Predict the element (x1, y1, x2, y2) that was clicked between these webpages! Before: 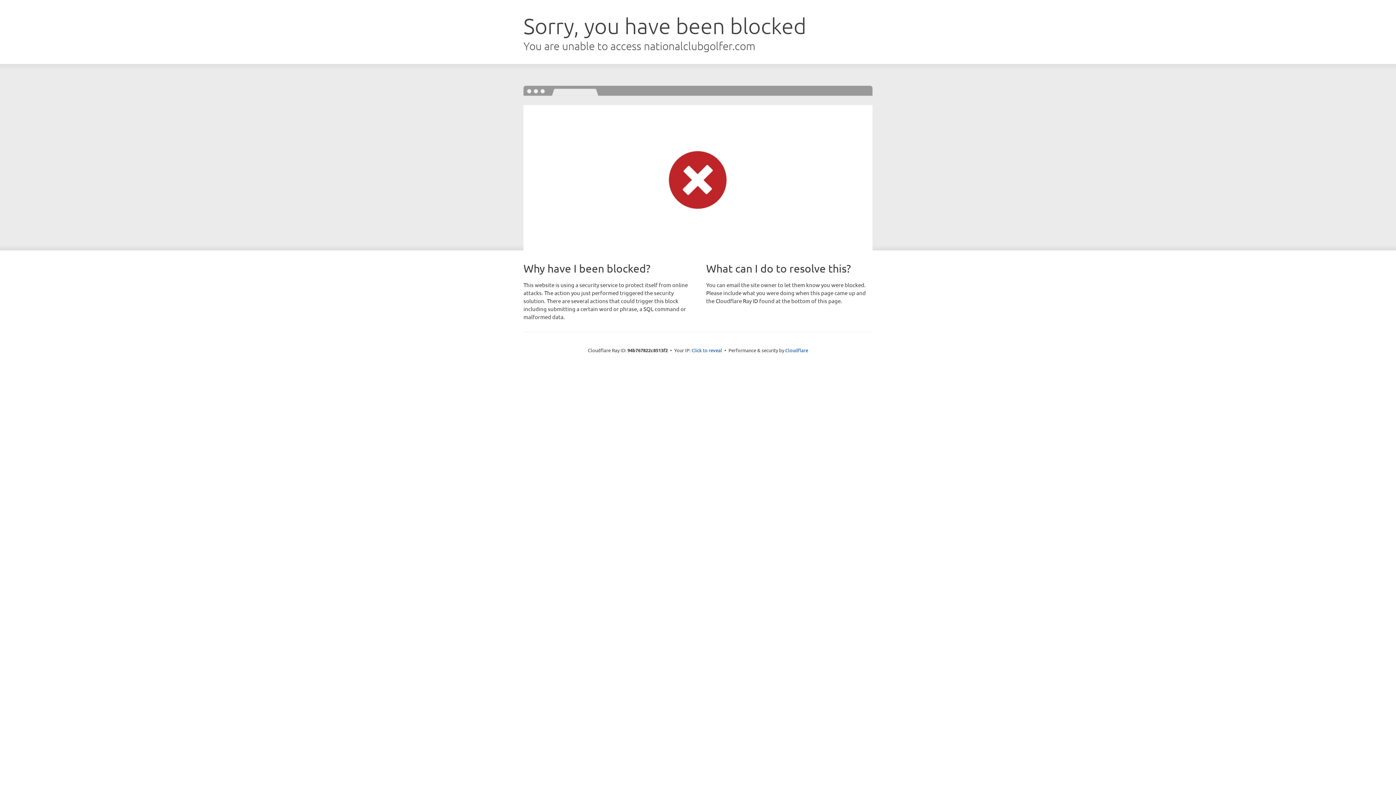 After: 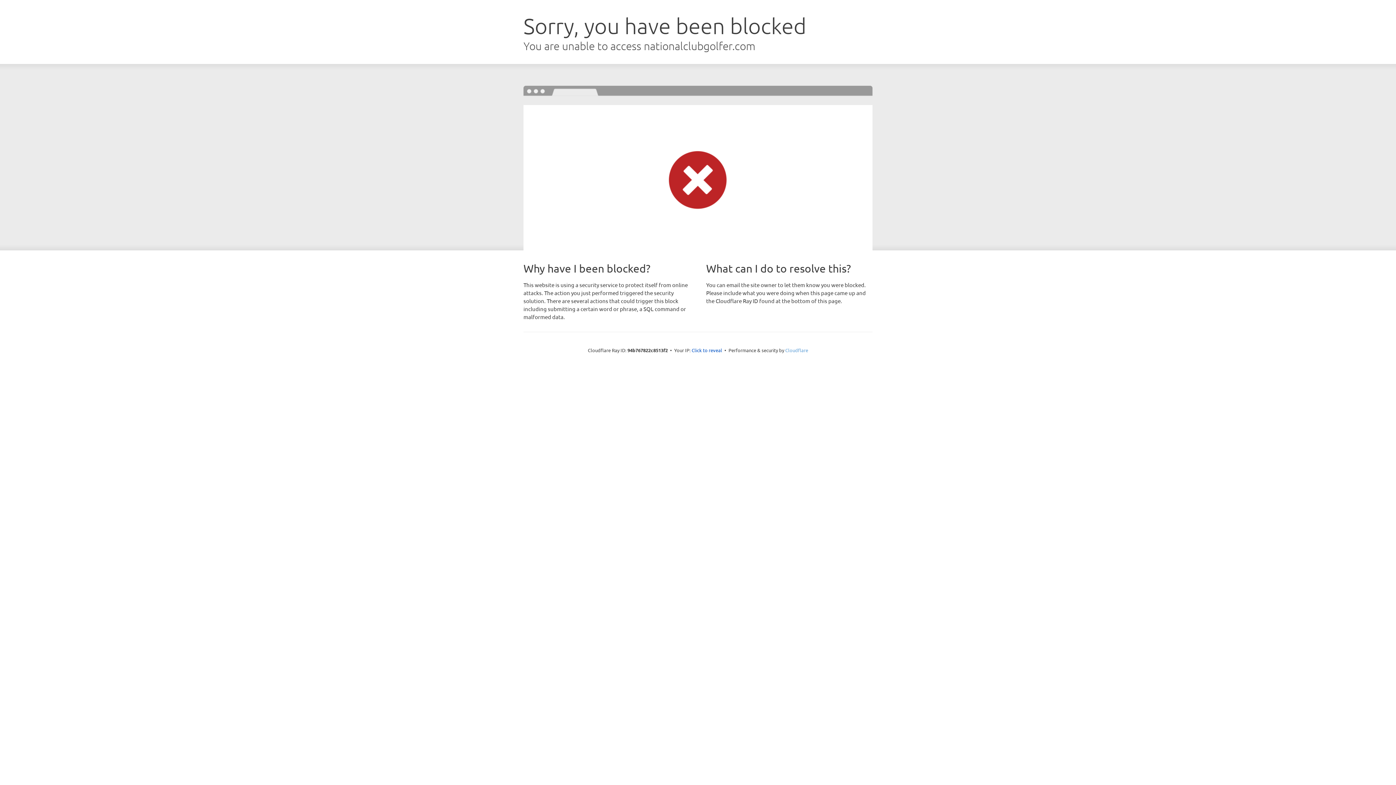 Action: bbox: (785, 347, 808, 353) label: Cloudflare